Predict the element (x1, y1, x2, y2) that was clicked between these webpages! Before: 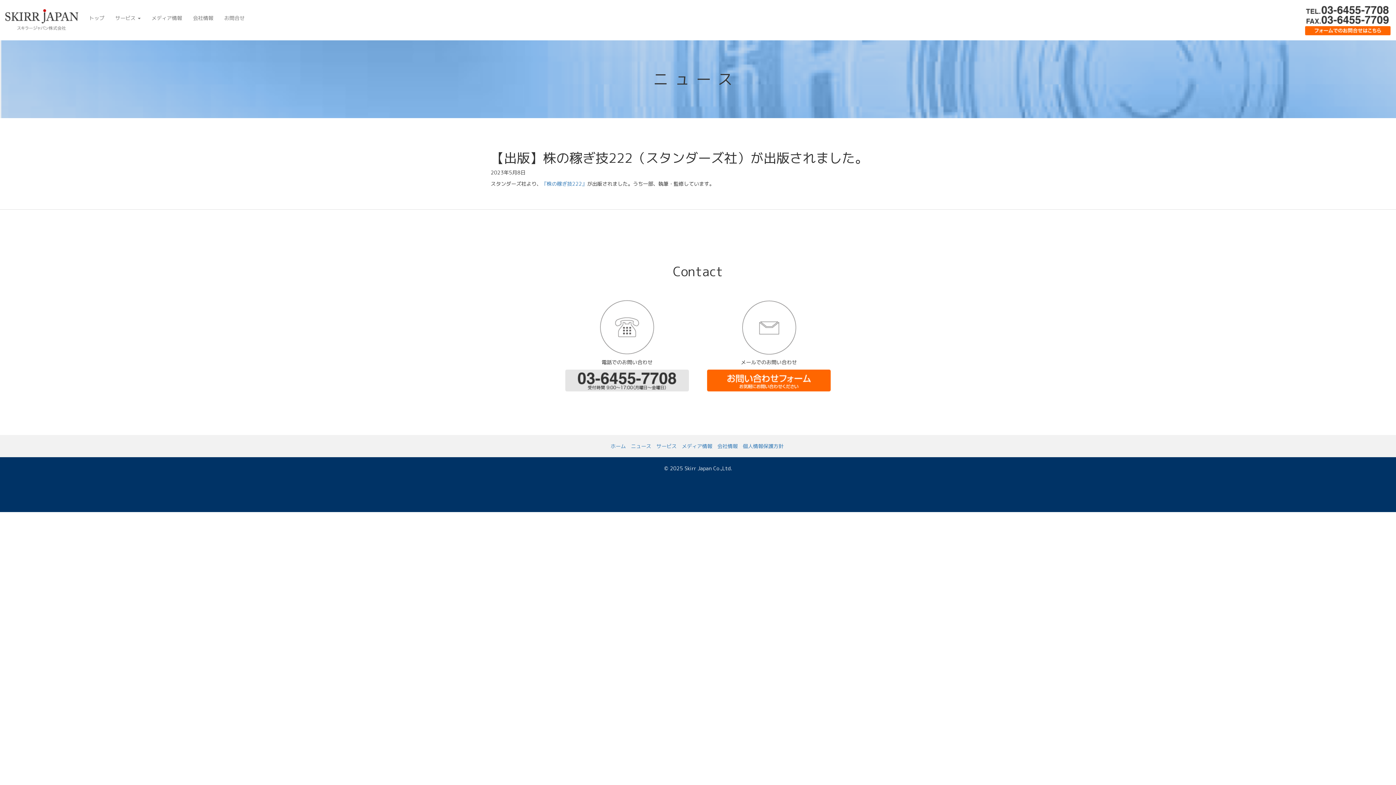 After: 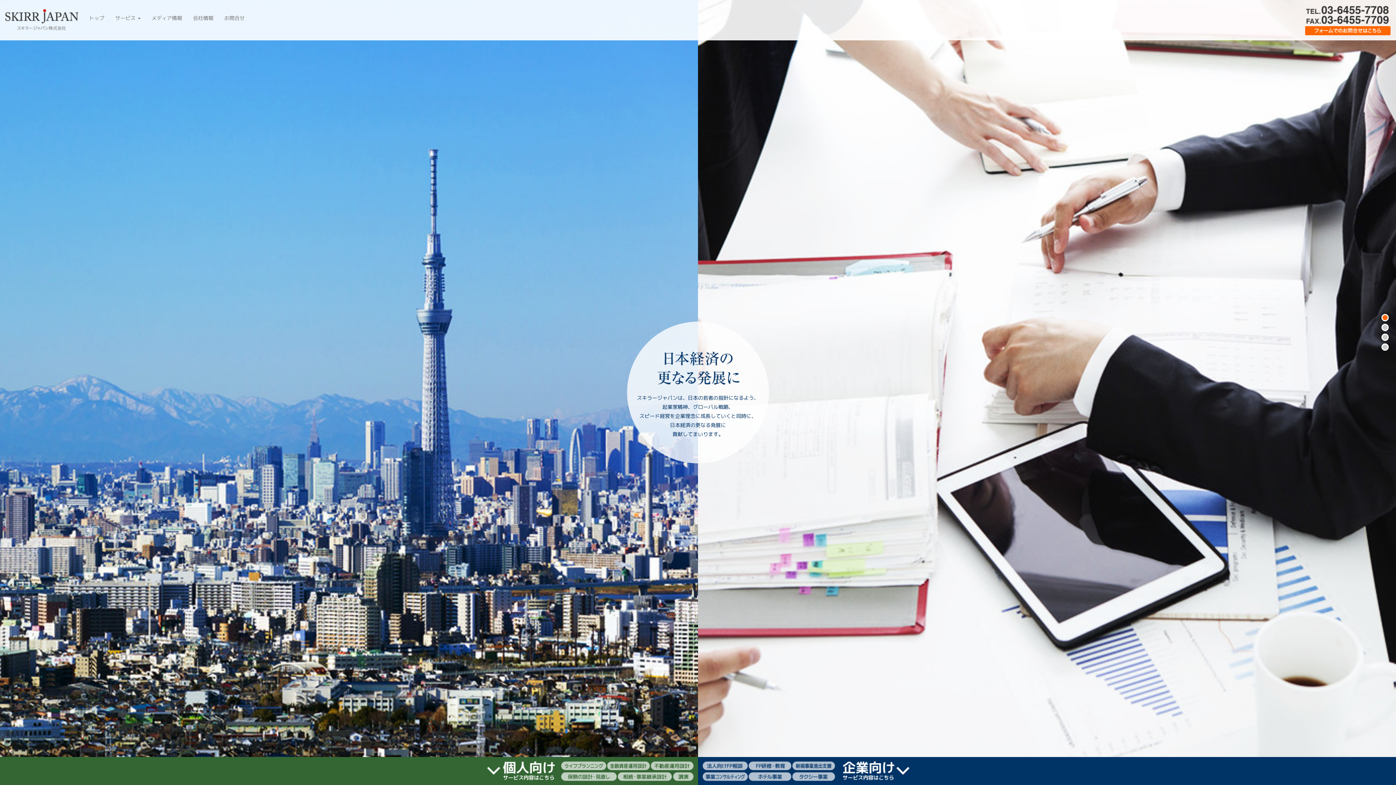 Action: bbox: (0, 0, 83, 40)